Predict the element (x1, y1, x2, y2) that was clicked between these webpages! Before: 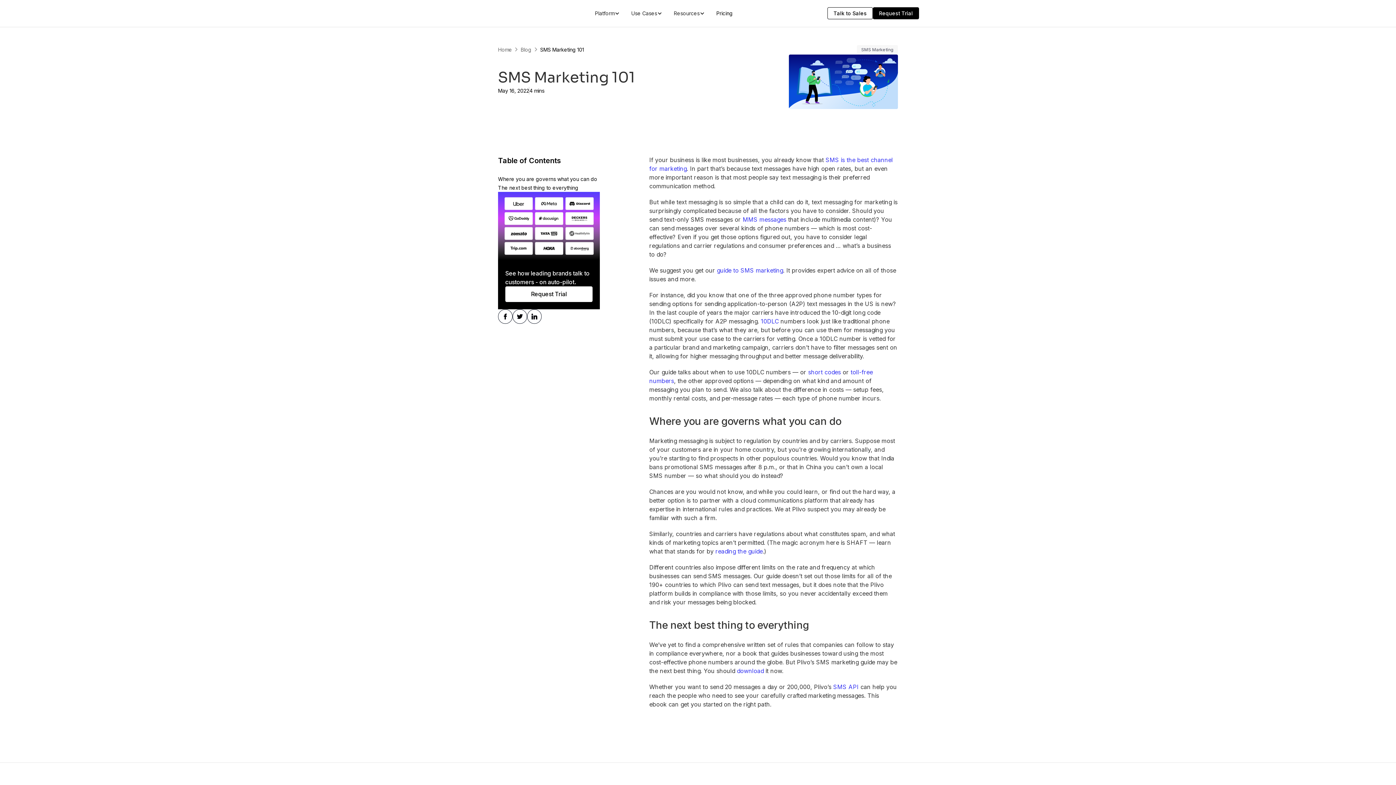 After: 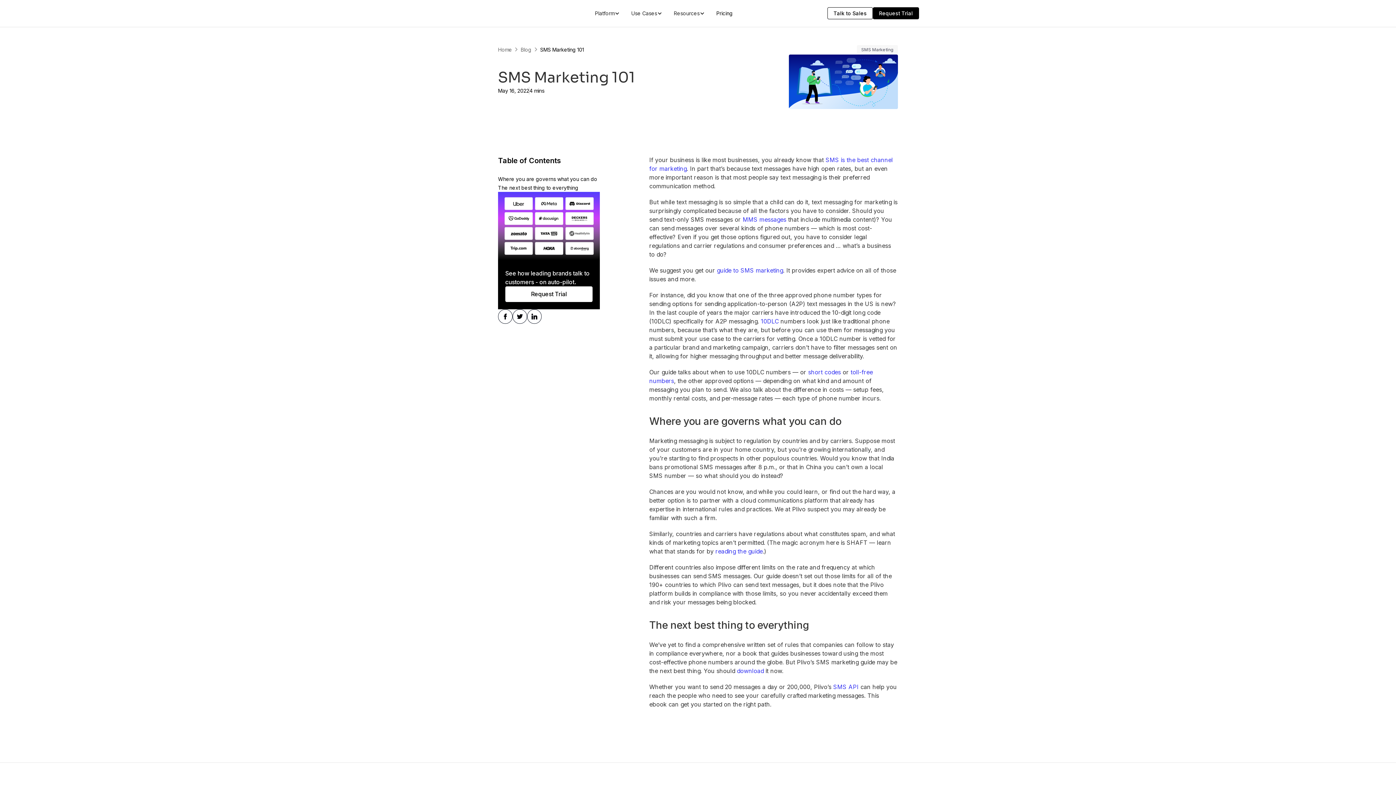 Action: bbox: (498, 309, 512, 323)